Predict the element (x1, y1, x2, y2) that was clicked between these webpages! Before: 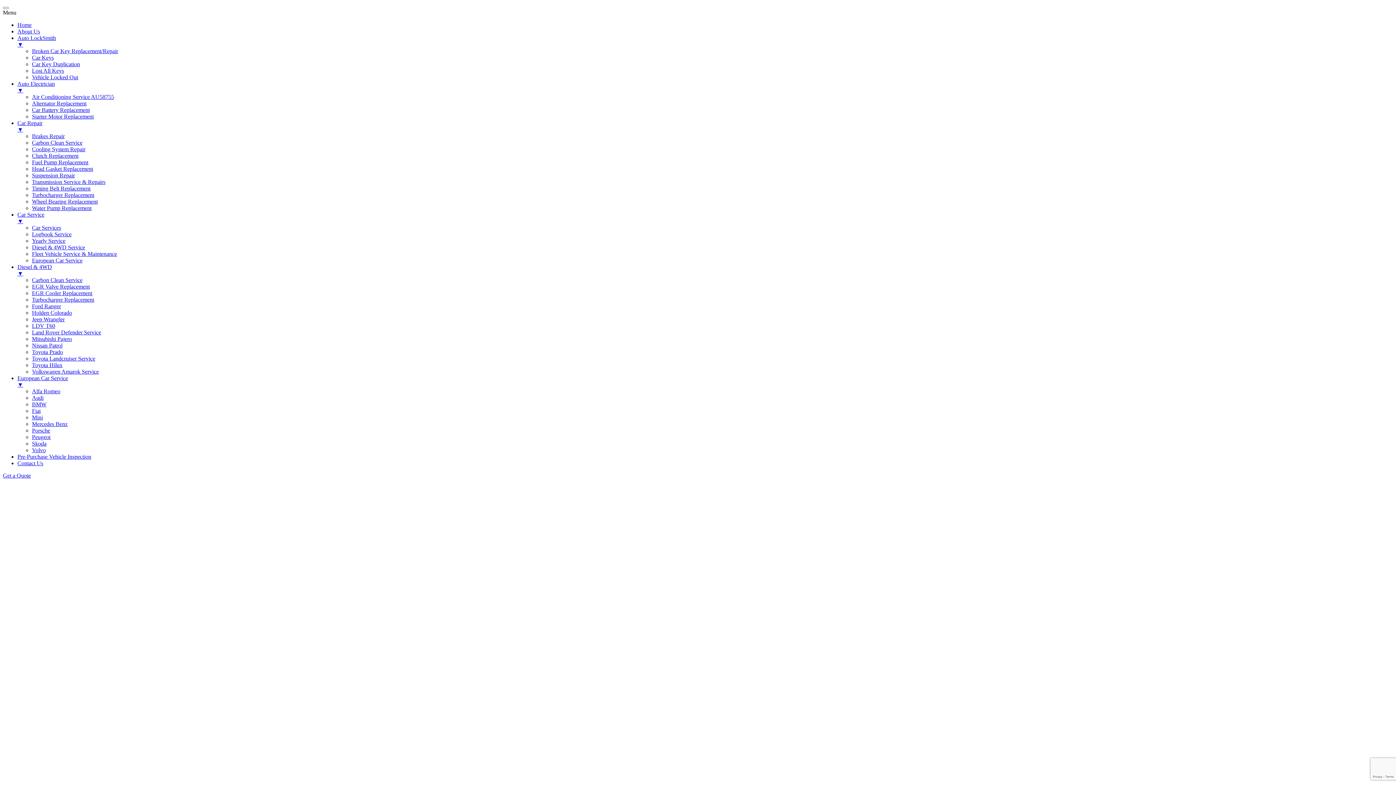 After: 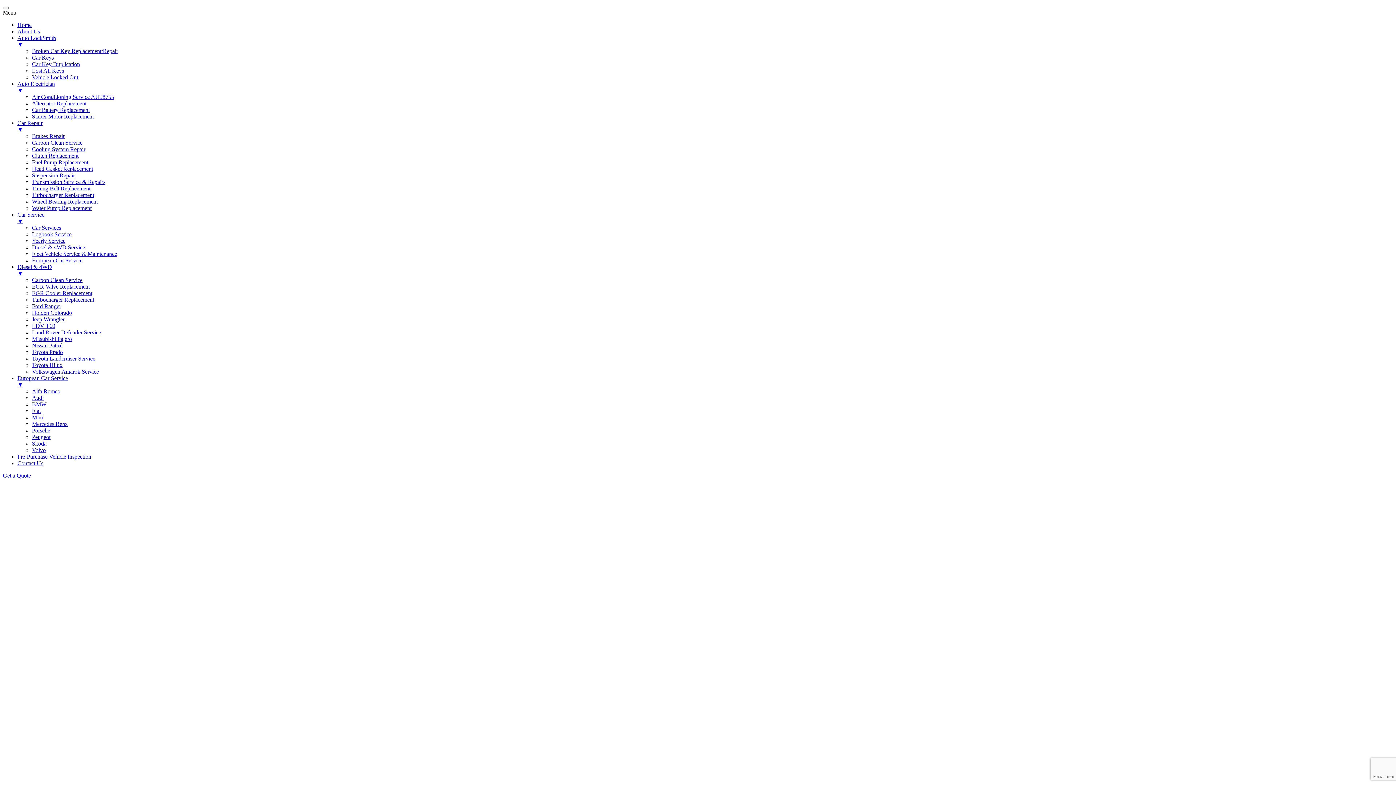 Action: bbox: (32, 316, 64, 322) label: Jeep Wrangler